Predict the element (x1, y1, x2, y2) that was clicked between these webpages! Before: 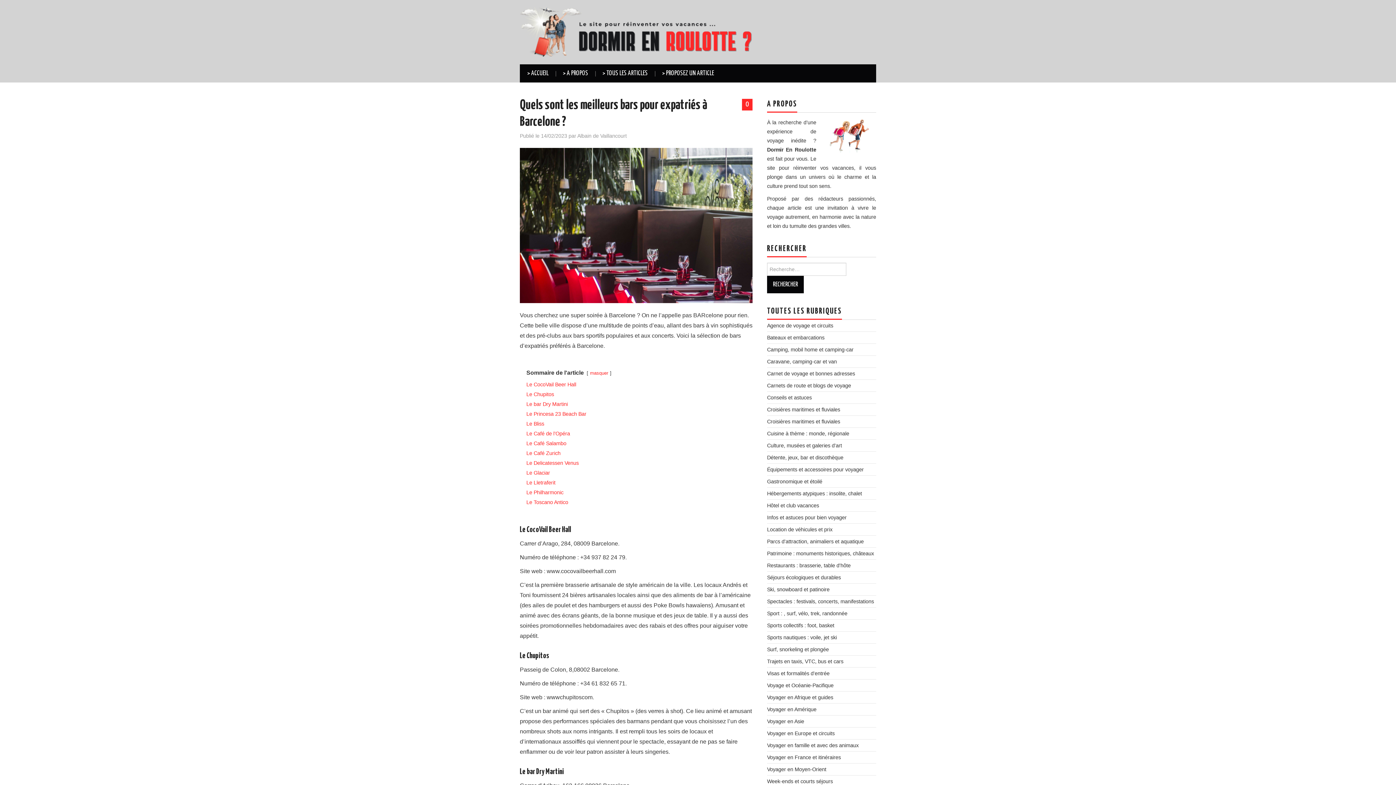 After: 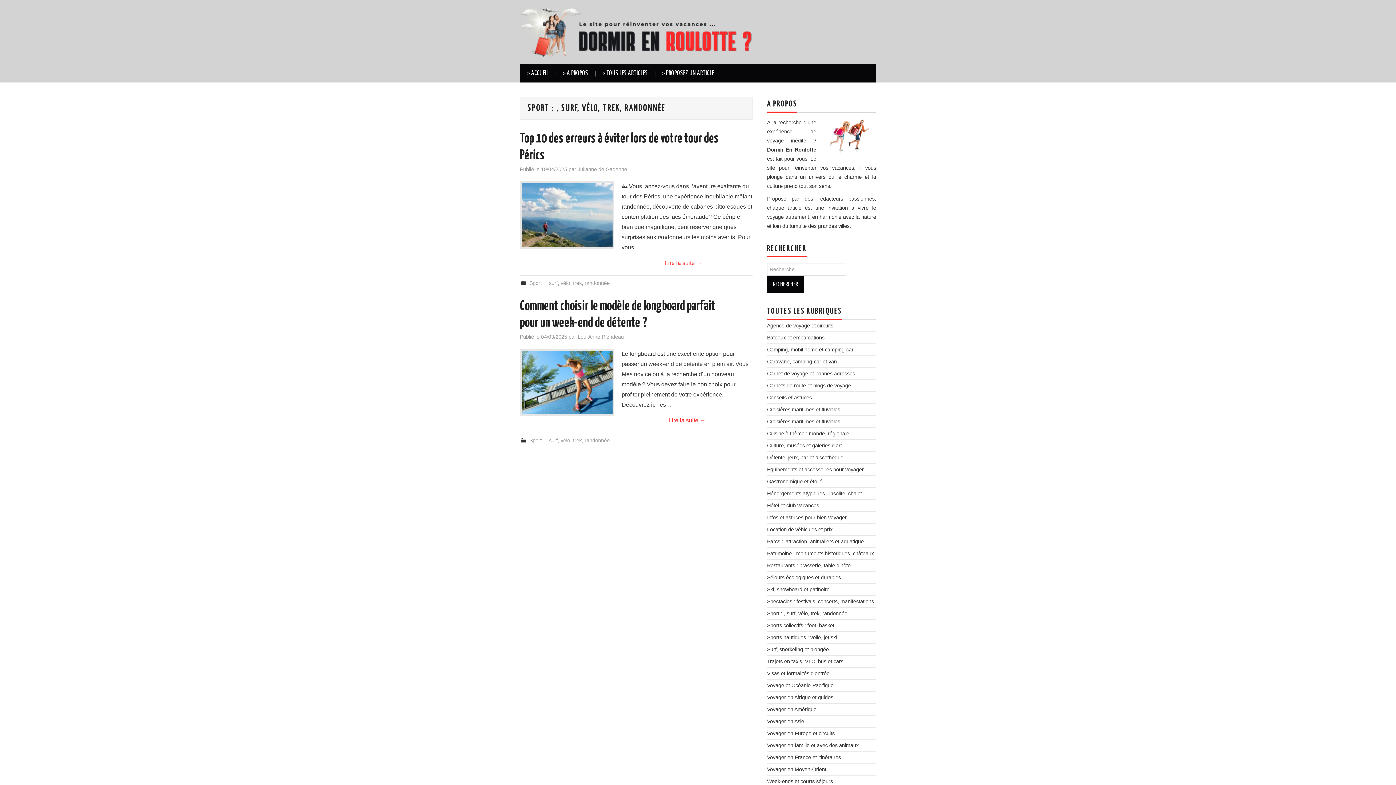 Action: bbox: (767, 610, 847, 616) label: Sport : , surf, vélo, trek, randonnée